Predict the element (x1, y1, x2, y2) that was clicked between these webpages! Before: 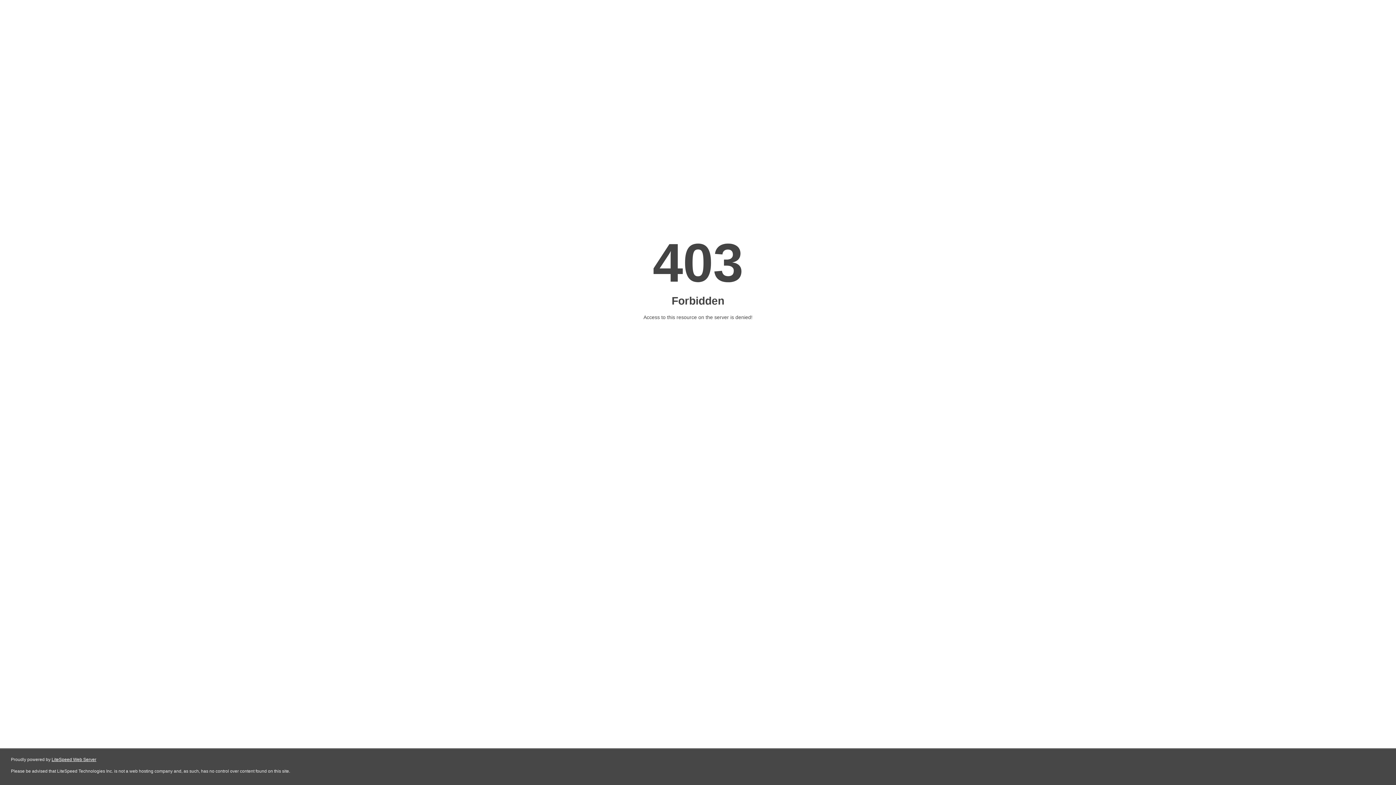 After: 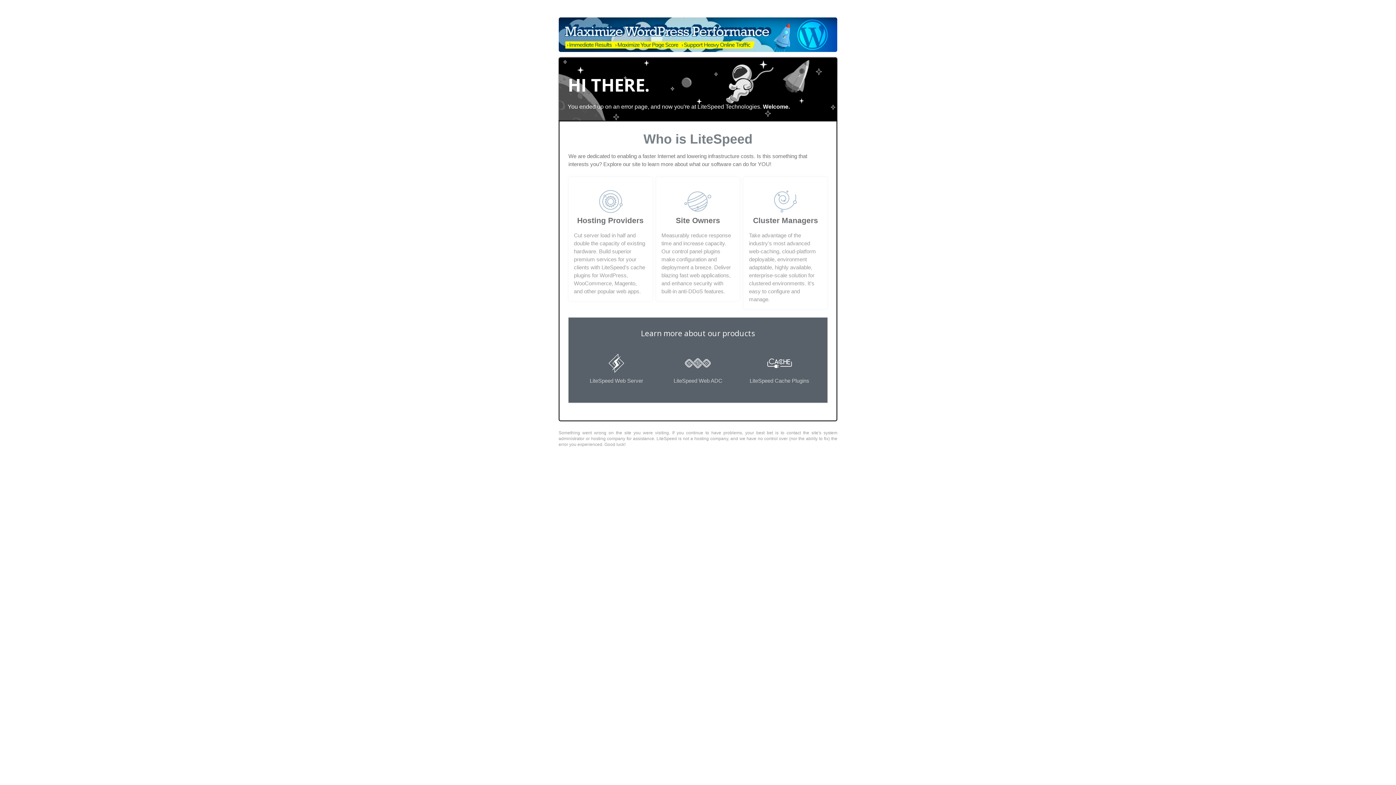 Action: label: LiteSpeed Web Server bbox: (51, 757, 96, 762)